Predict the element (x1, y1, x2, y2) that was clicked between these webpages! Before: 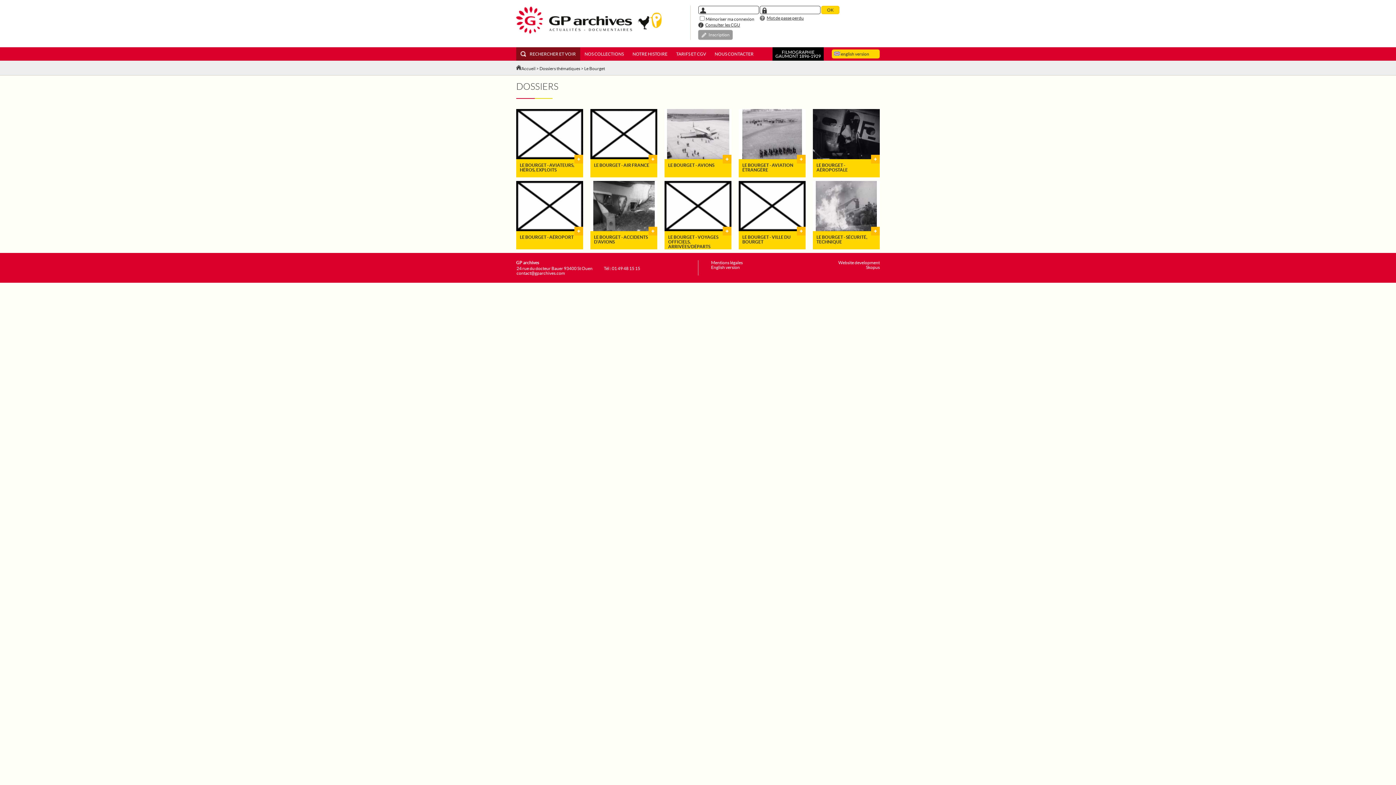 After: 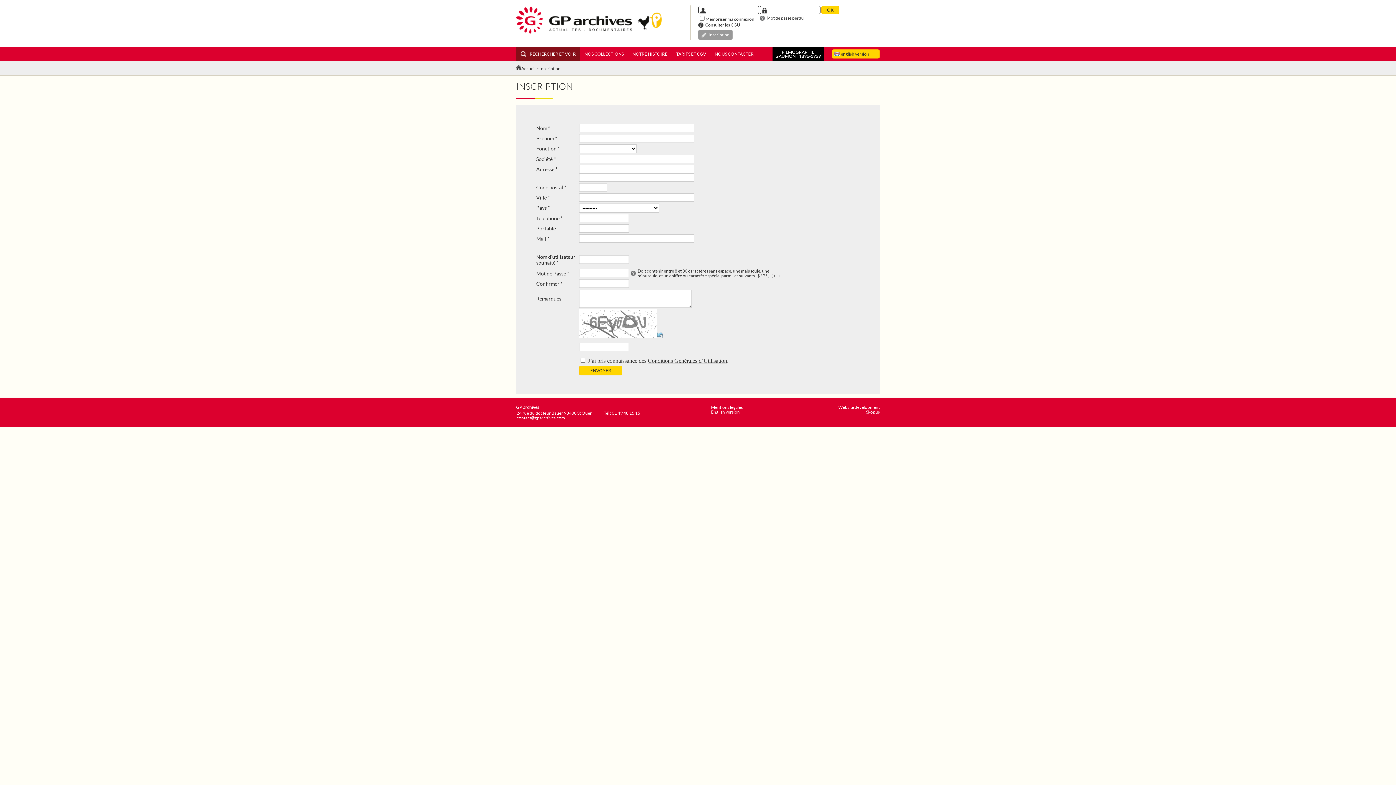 Action: bbox: (708, 32, 729, 37) label: Inscription